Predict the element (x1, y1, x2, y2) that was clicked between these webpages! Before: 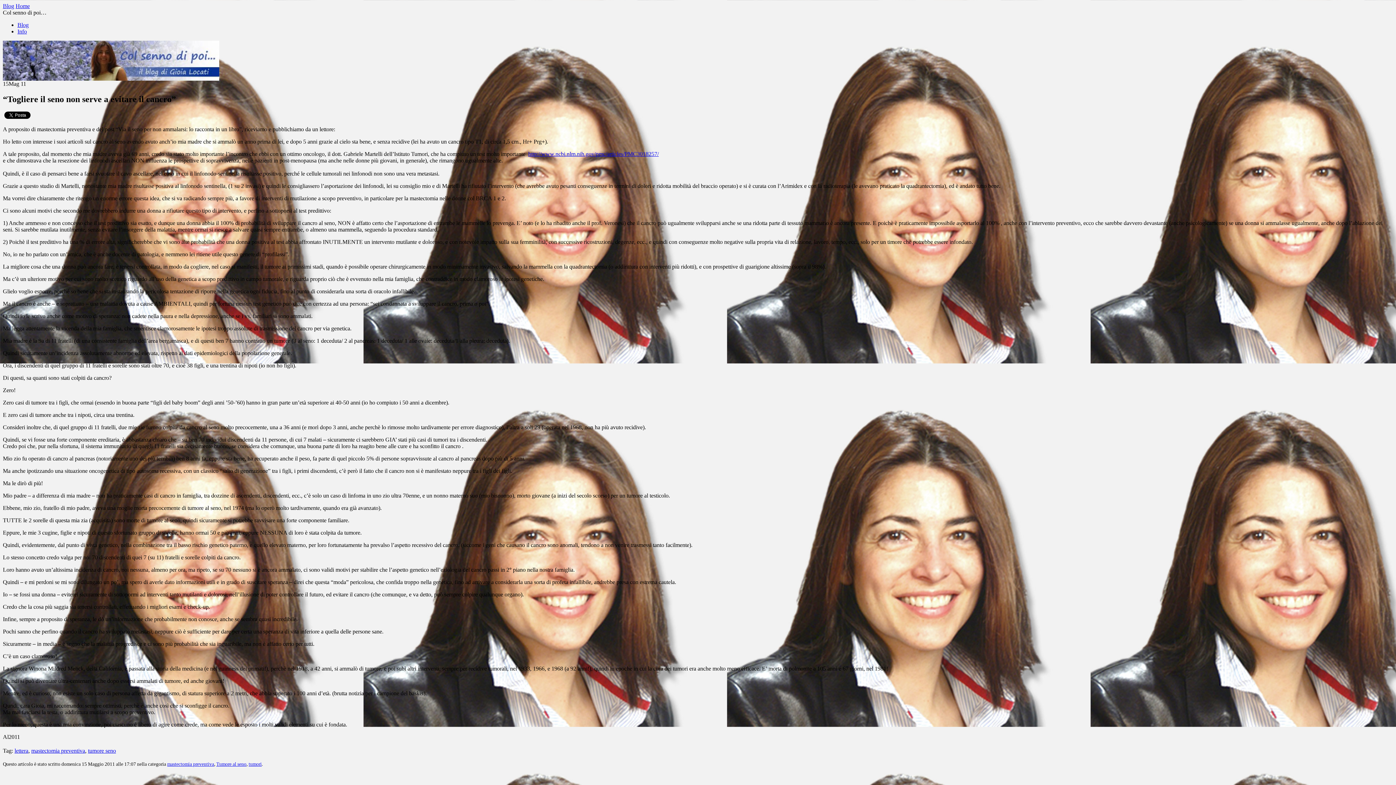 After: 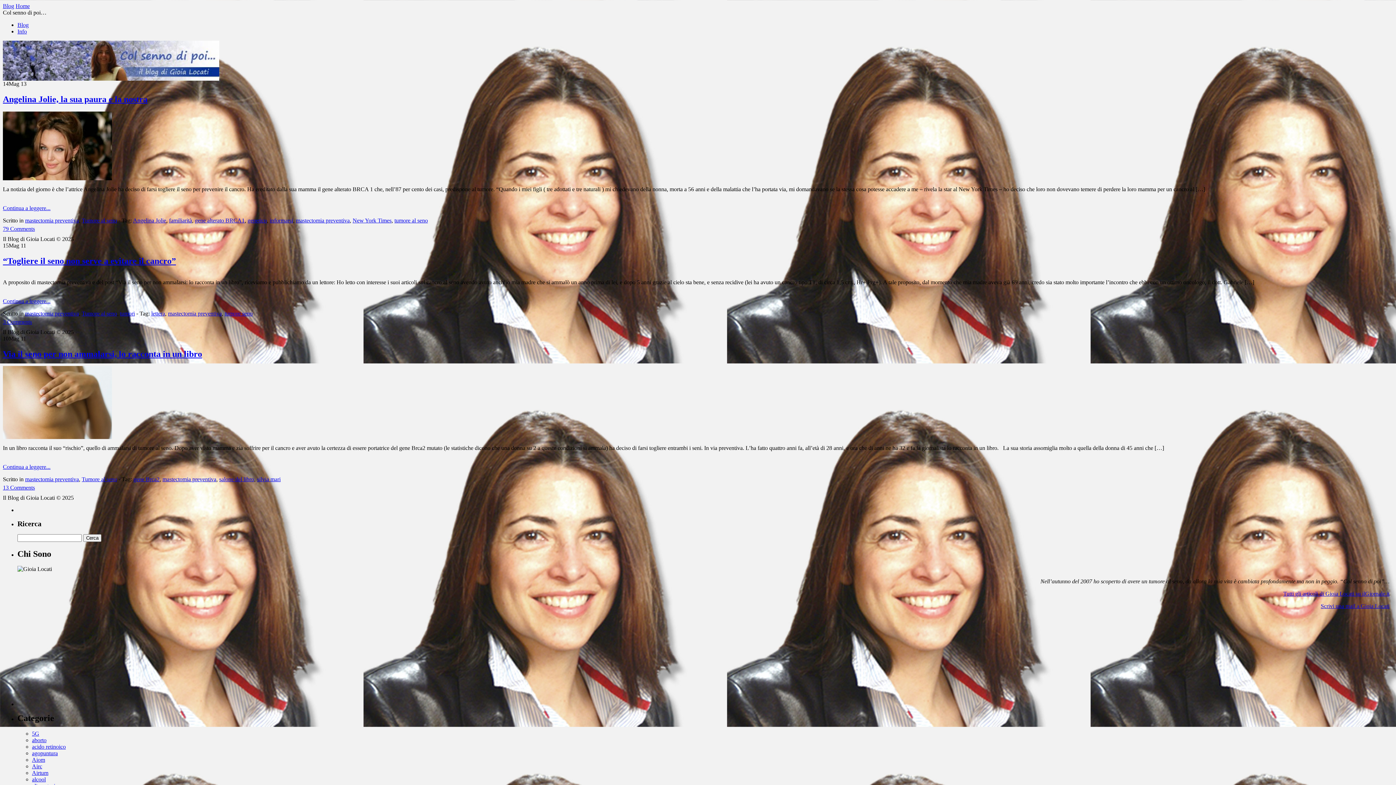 Action: bbox: (167, 761, 214, 767) label: mastectomia preventiva